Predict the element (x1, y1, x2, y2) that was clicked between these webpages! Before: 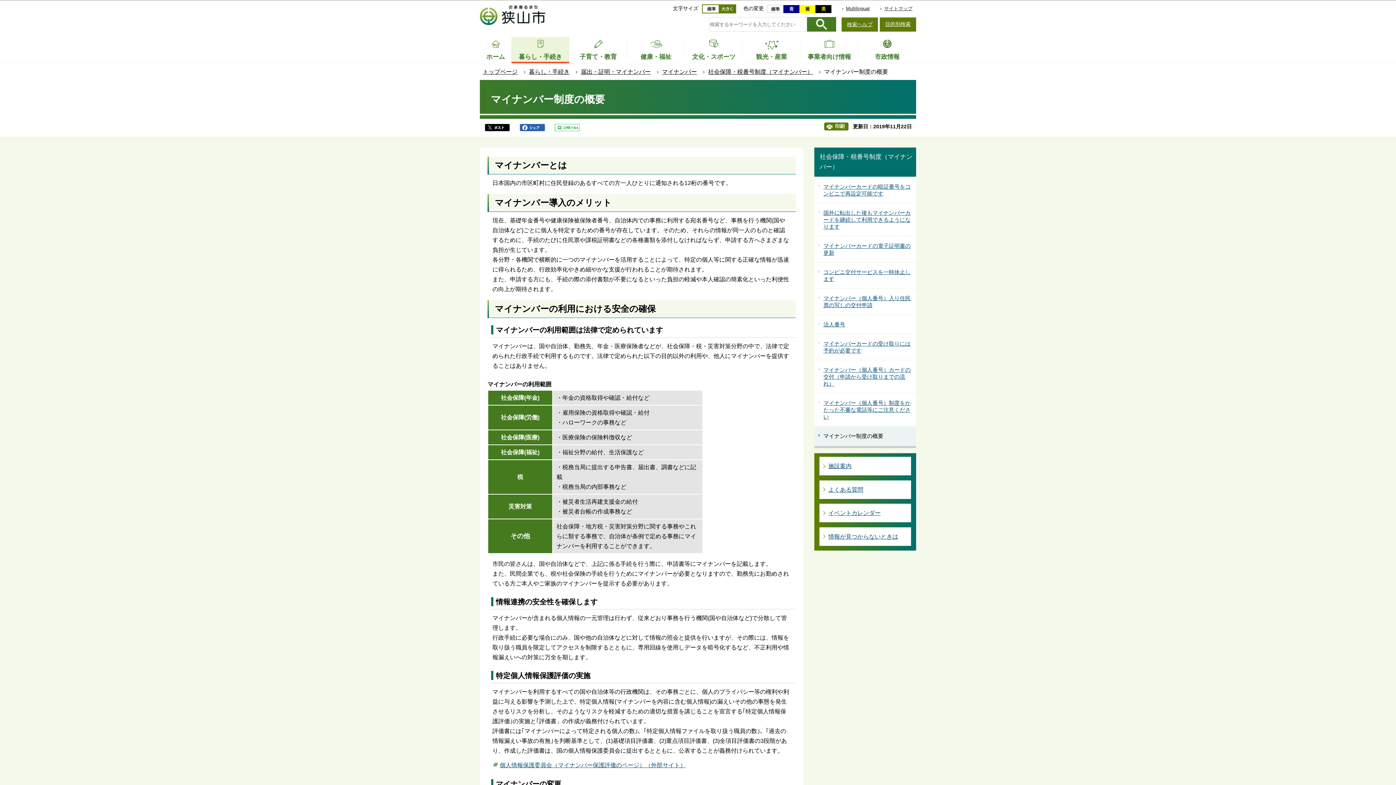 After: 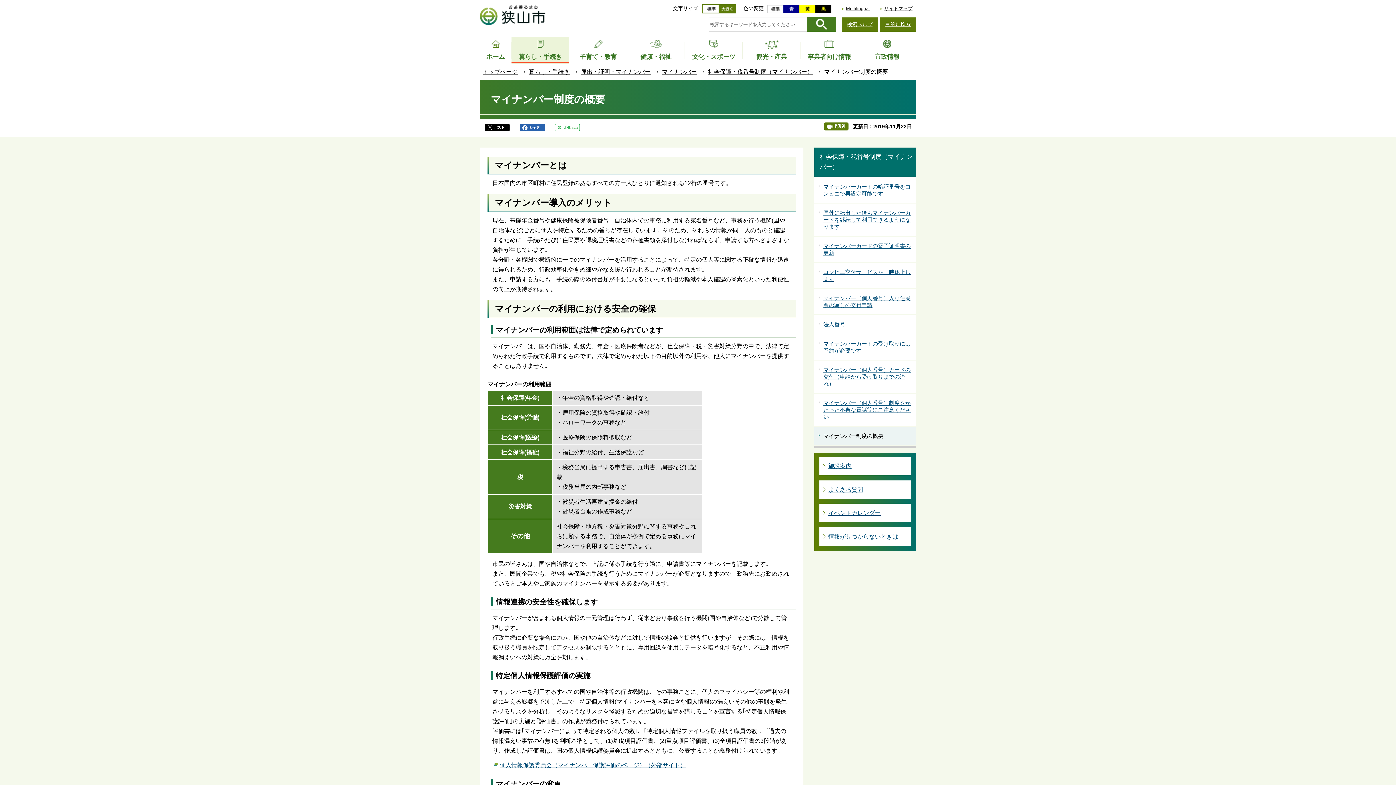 Action: bbox: (484, 122, 509, 132)